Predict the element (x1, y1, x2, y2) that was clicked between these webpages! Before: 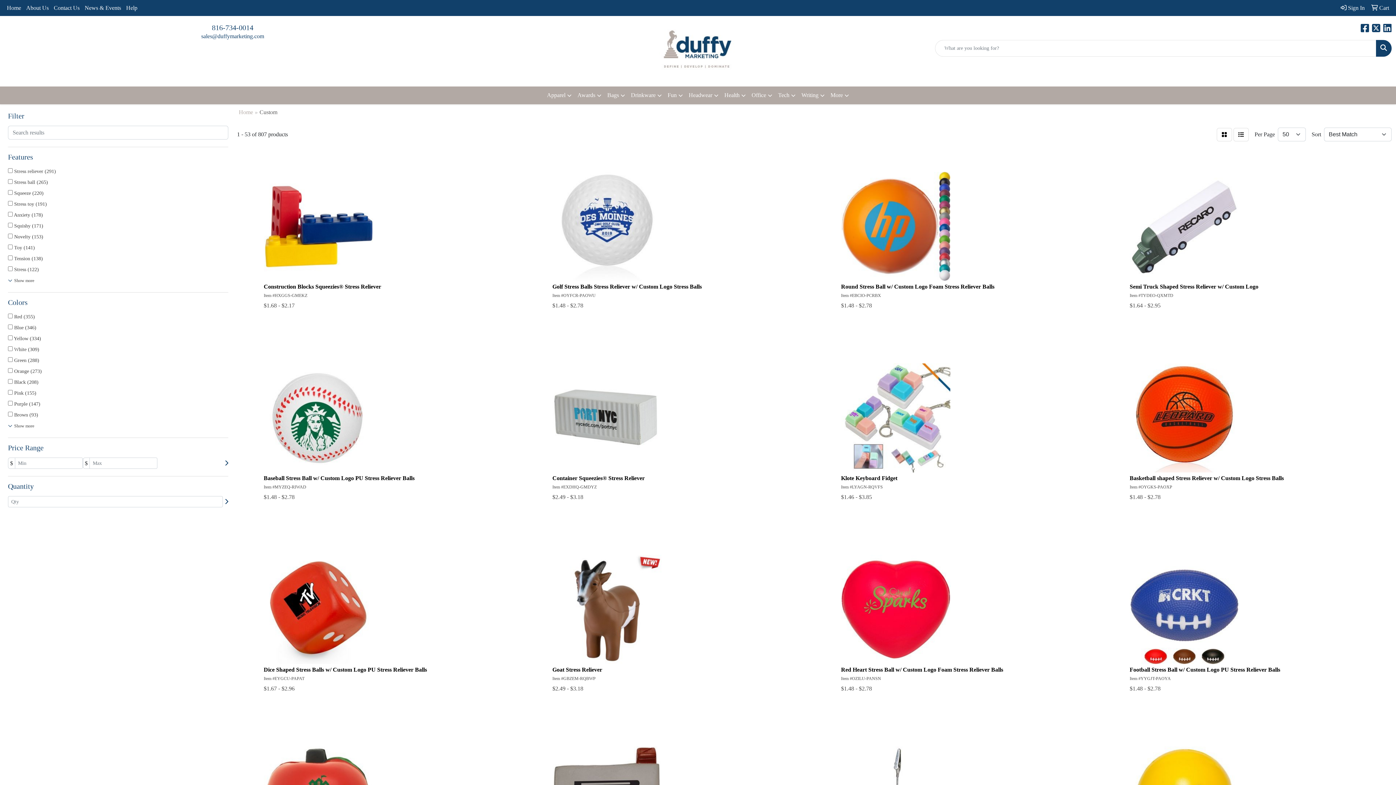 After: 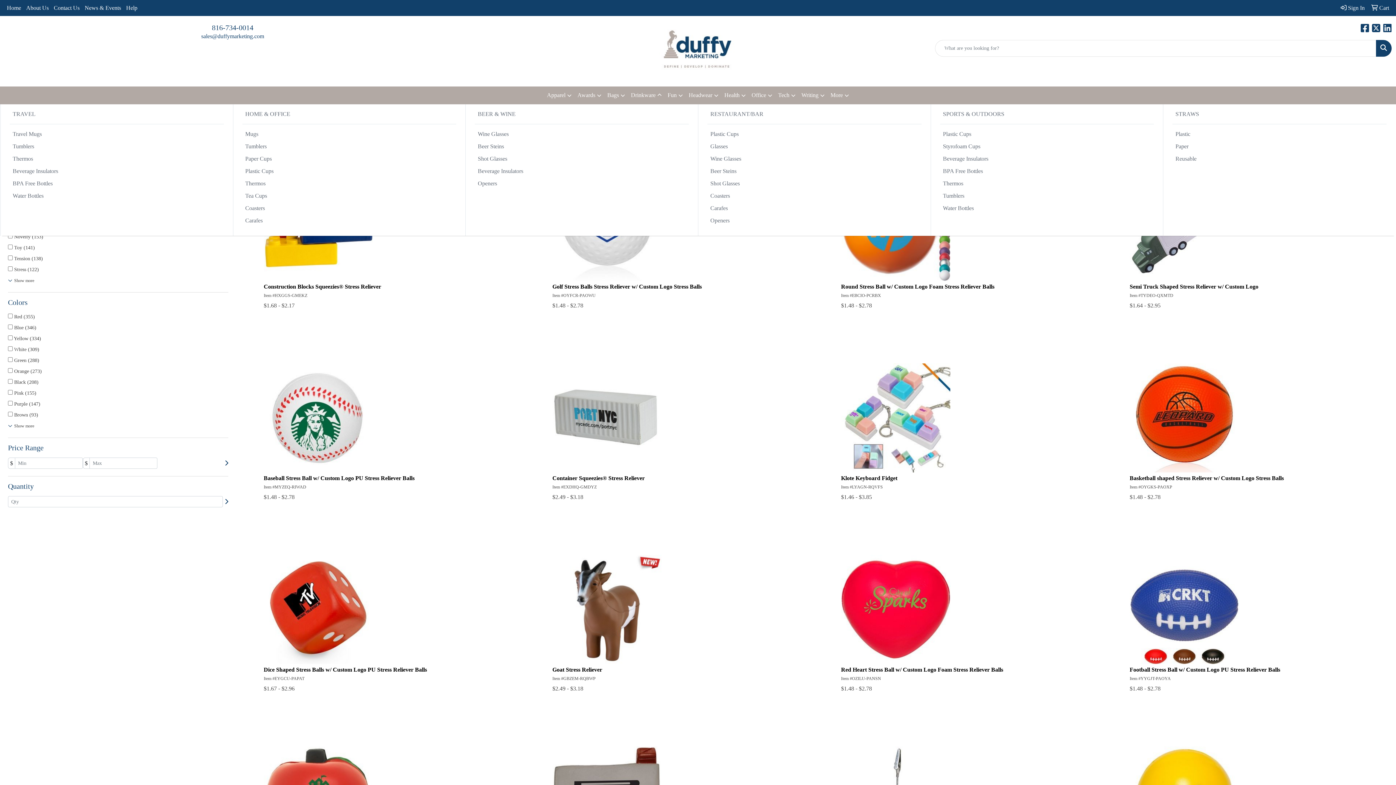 Action: label: Drinkware bbox: (628, 86, 664, 104)